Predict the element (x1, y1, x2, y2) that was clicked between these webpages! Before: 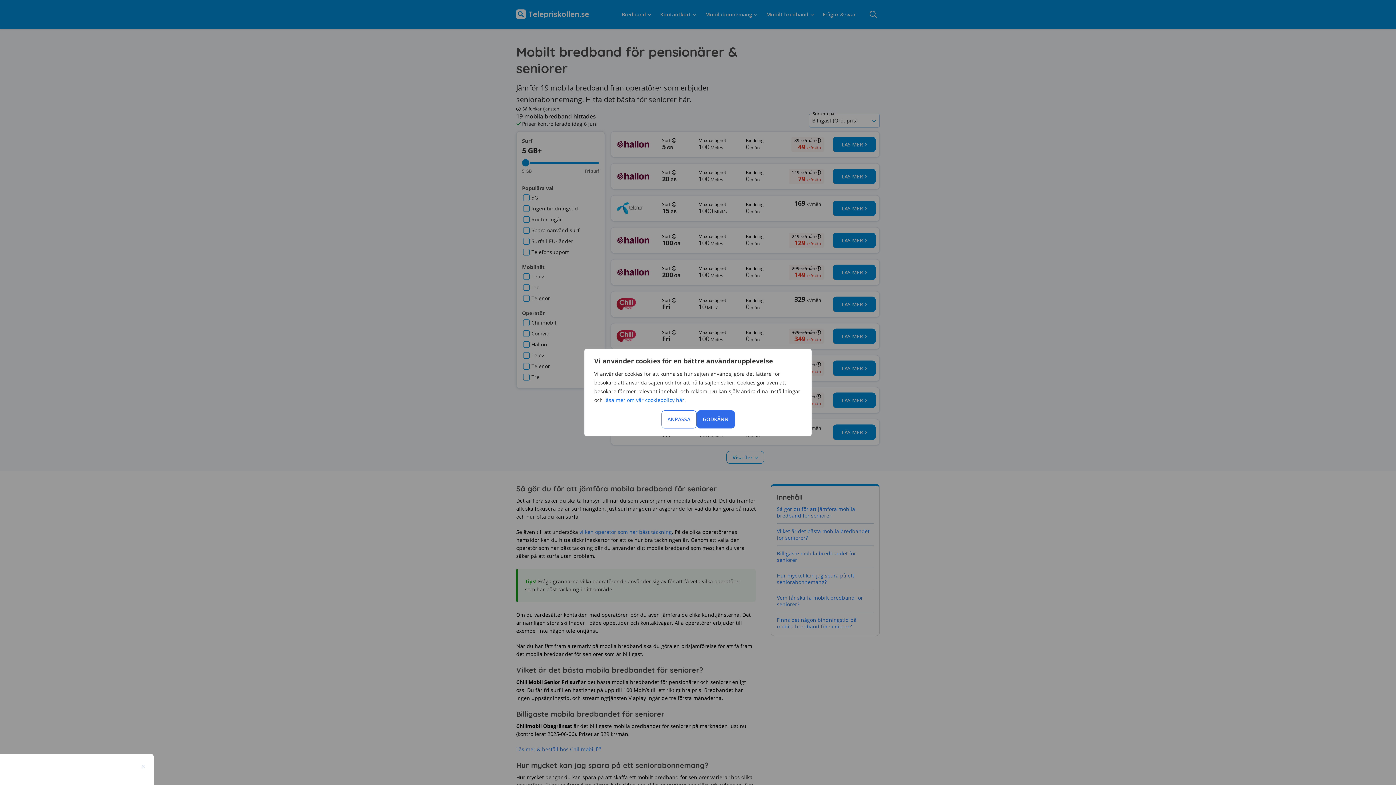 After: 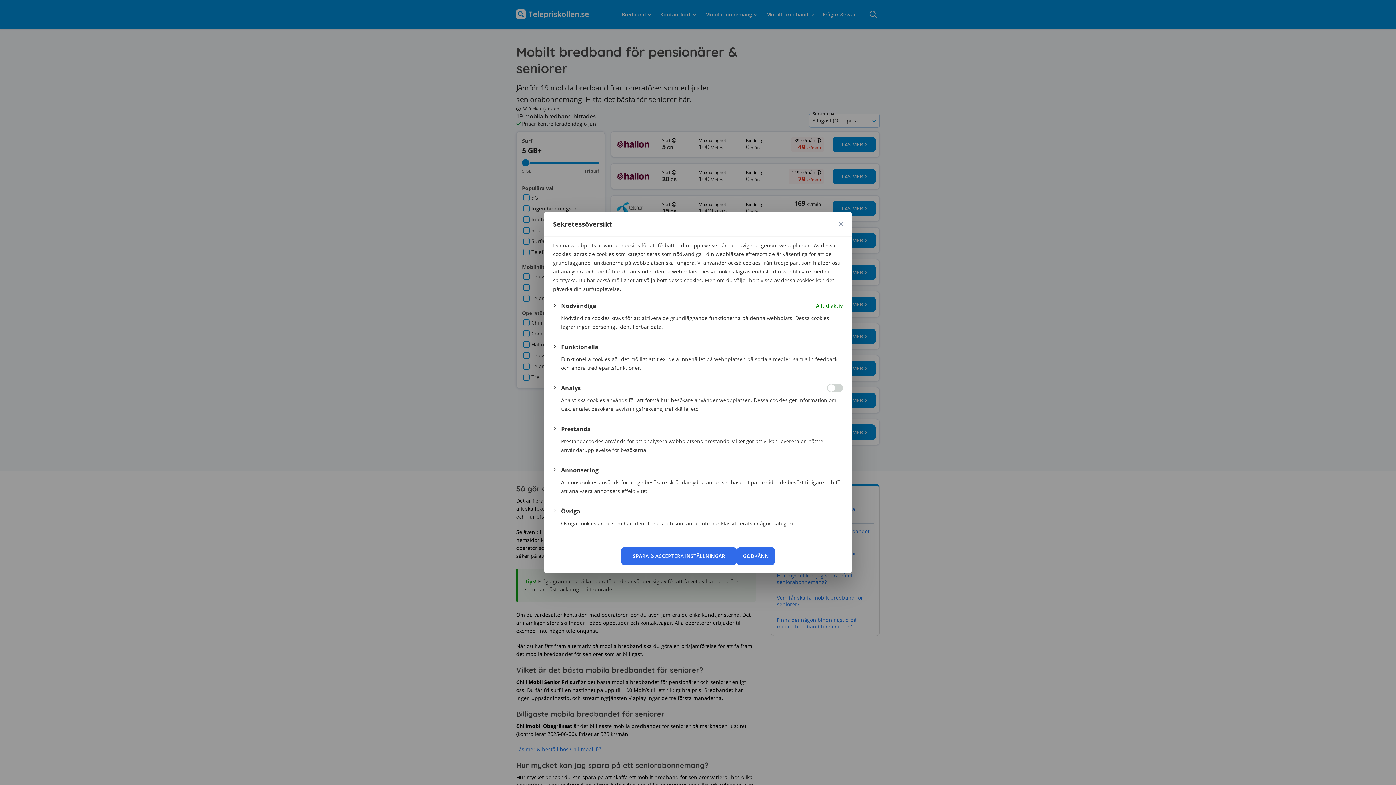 Action: label: Anpassa bbox: (661, 410, 696, 428)